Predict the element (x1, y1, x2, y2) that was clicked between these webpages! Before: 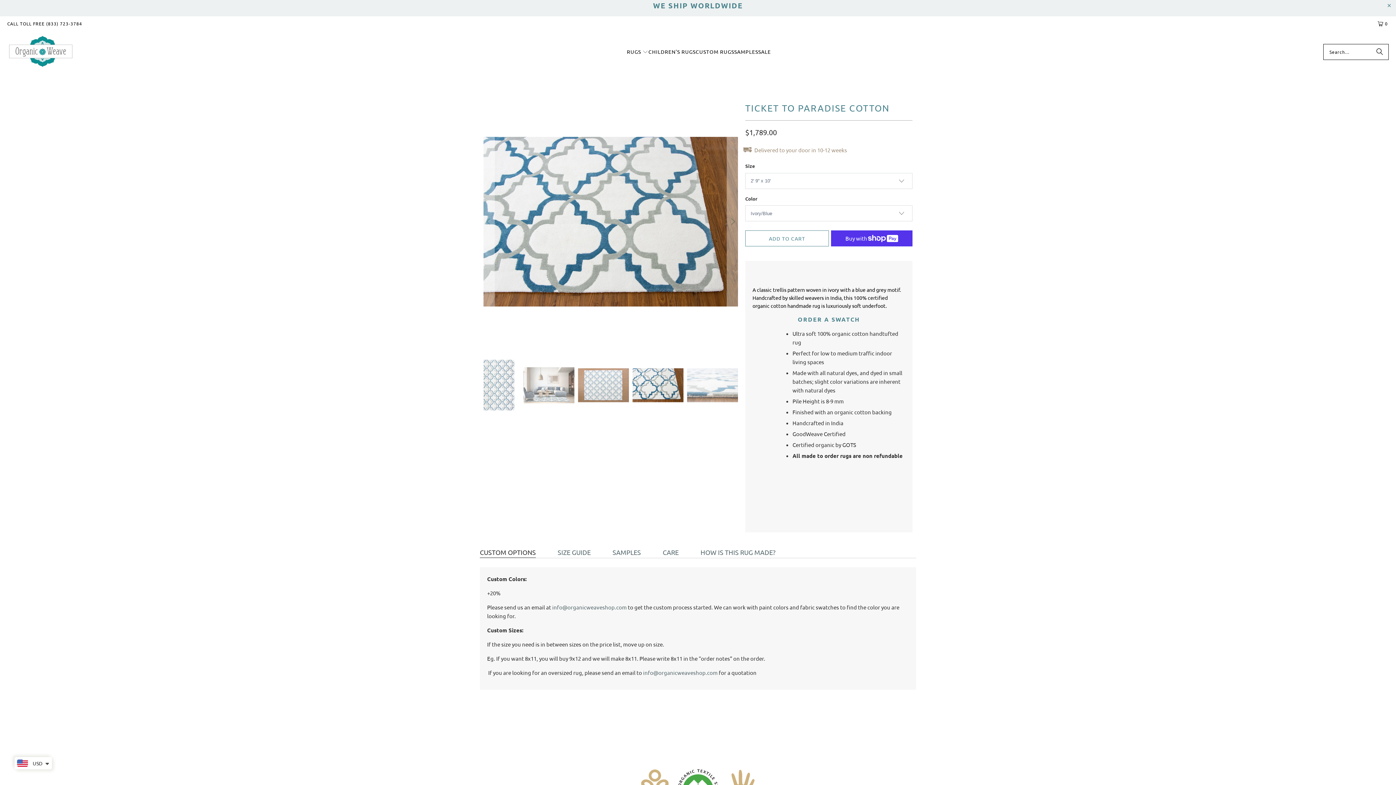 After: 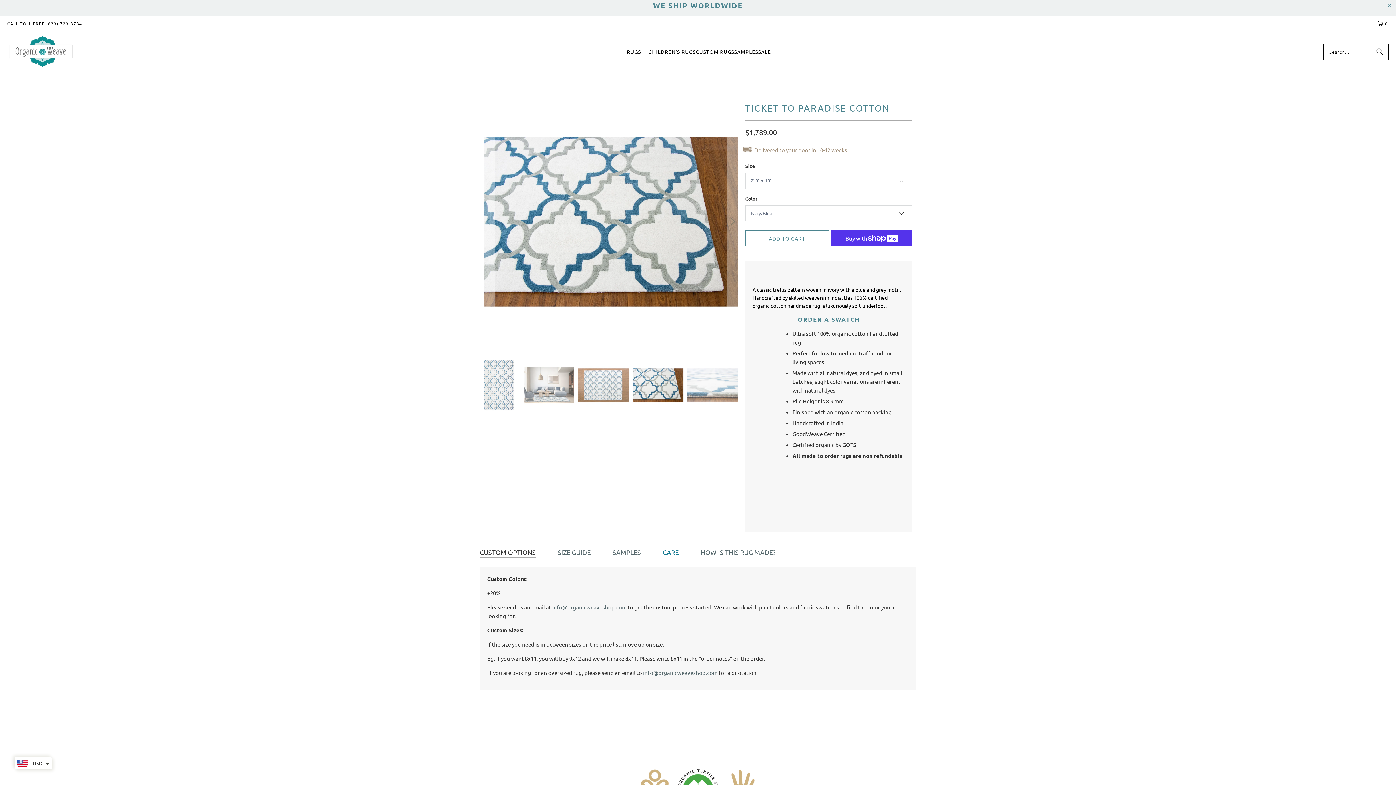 Action: bbox: (662, 547, 678, 557) label: CARE